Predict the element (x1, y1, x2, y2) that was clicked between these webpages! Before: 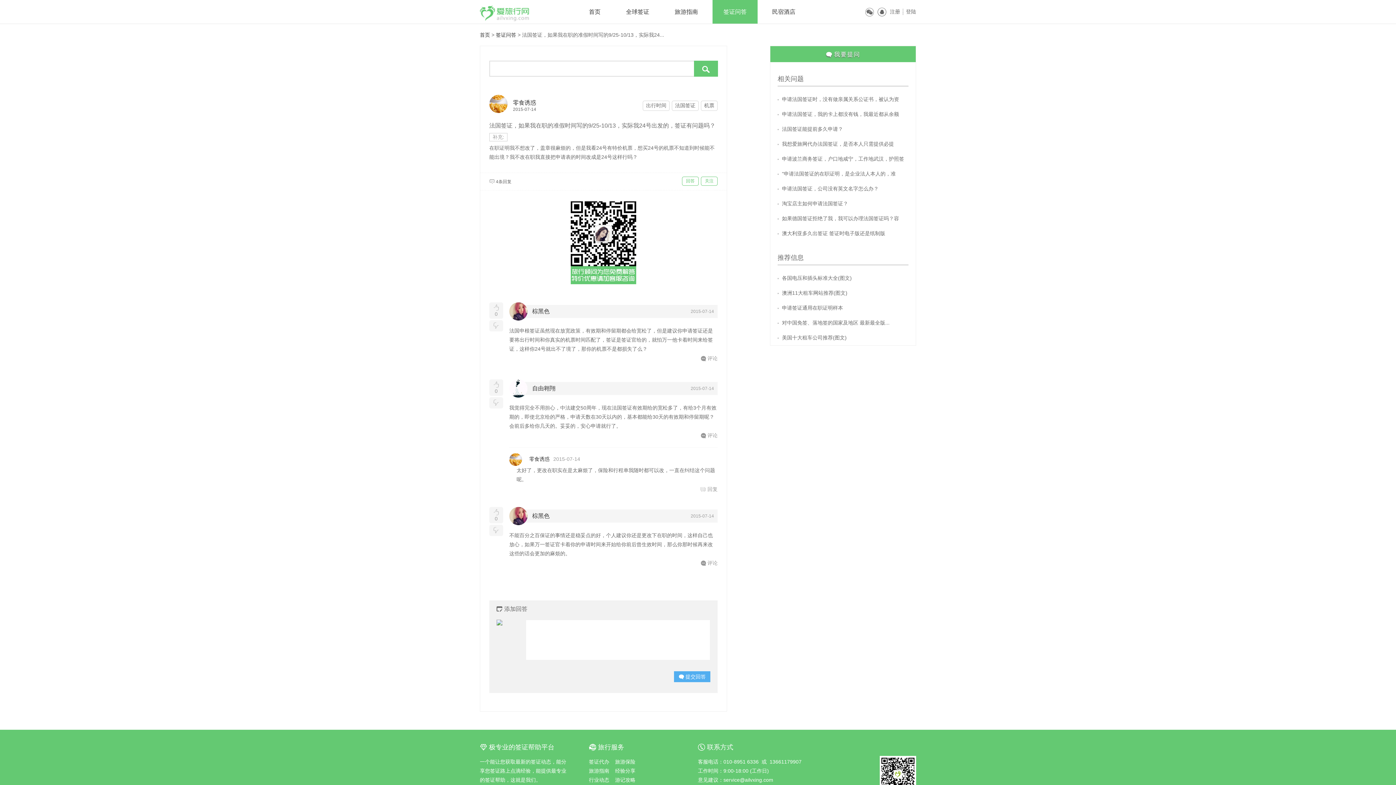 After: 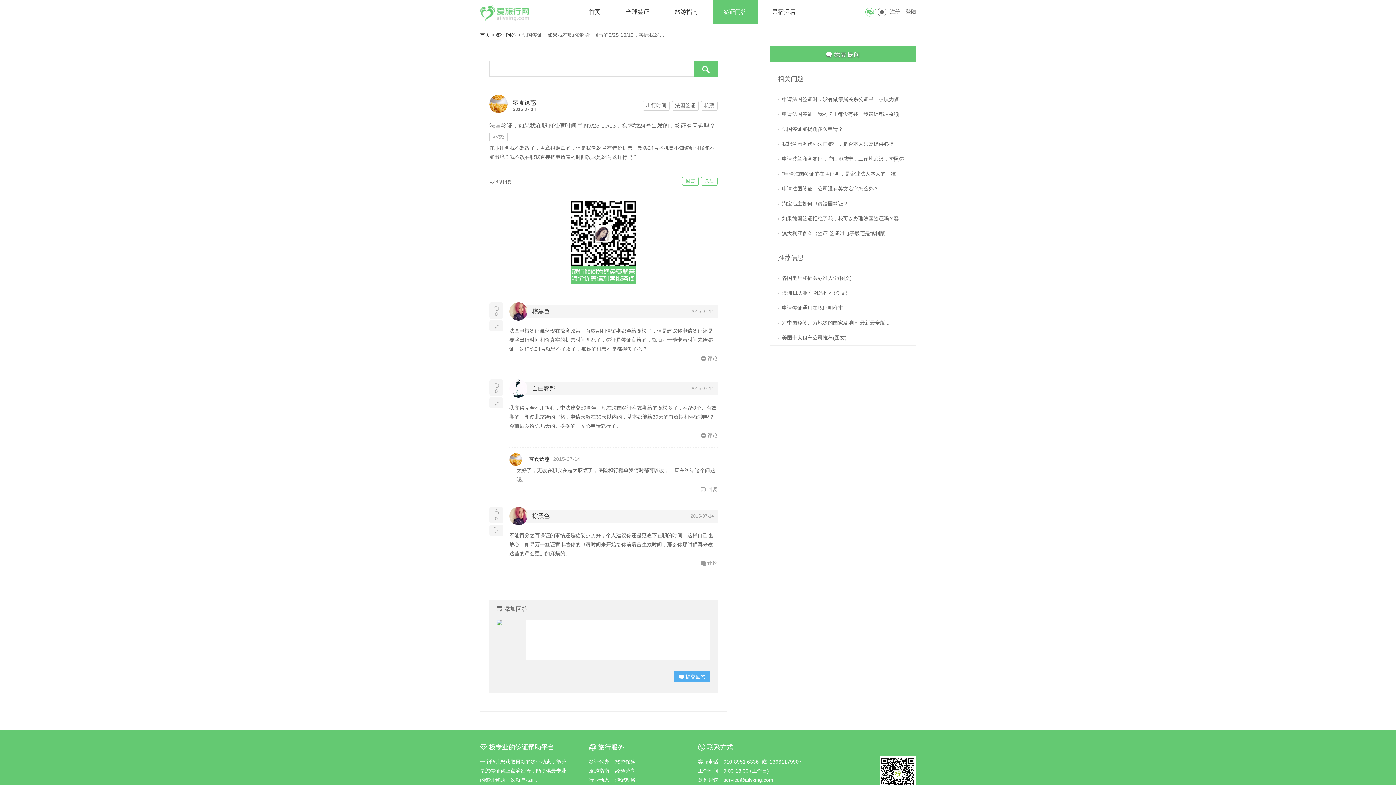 Action: label: ꀔ bbox: (865, 9, 877, 15)